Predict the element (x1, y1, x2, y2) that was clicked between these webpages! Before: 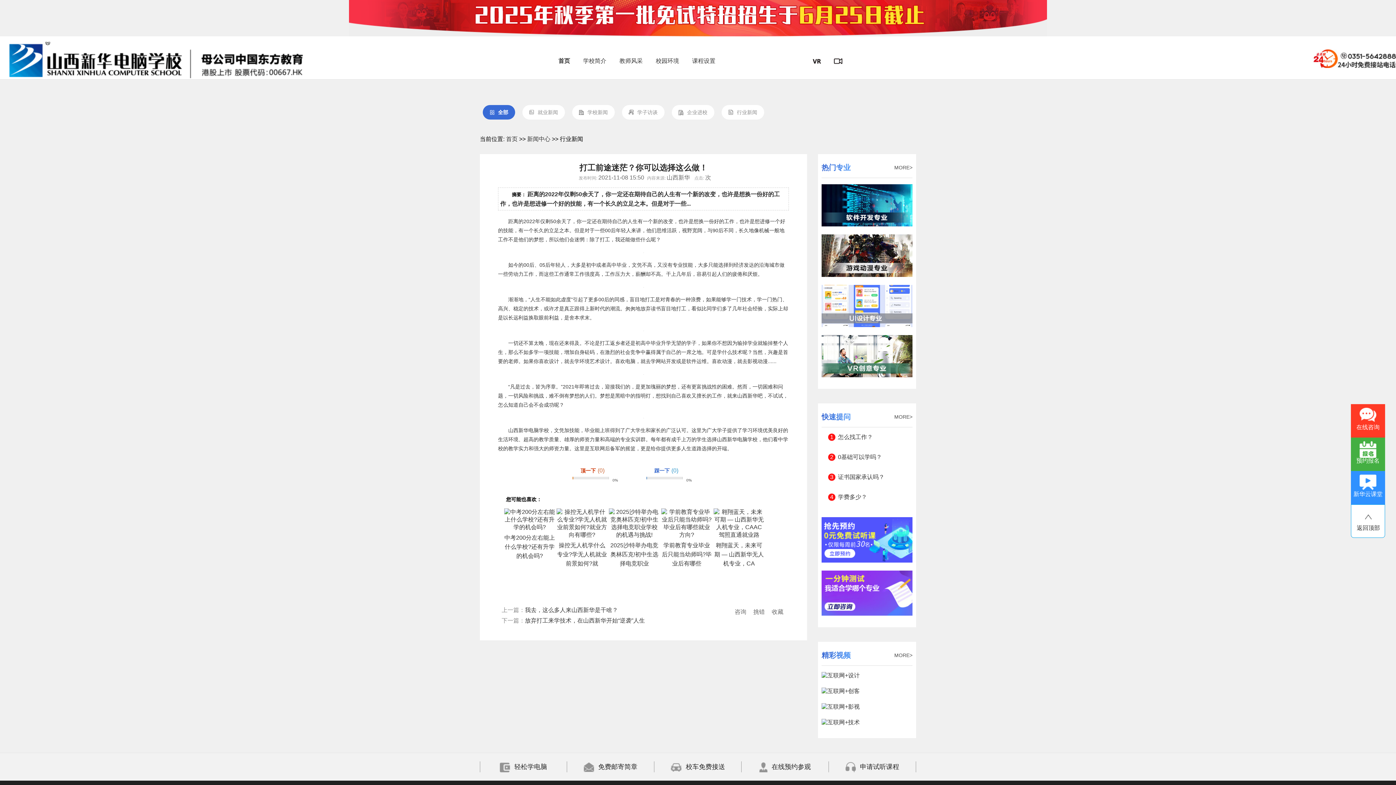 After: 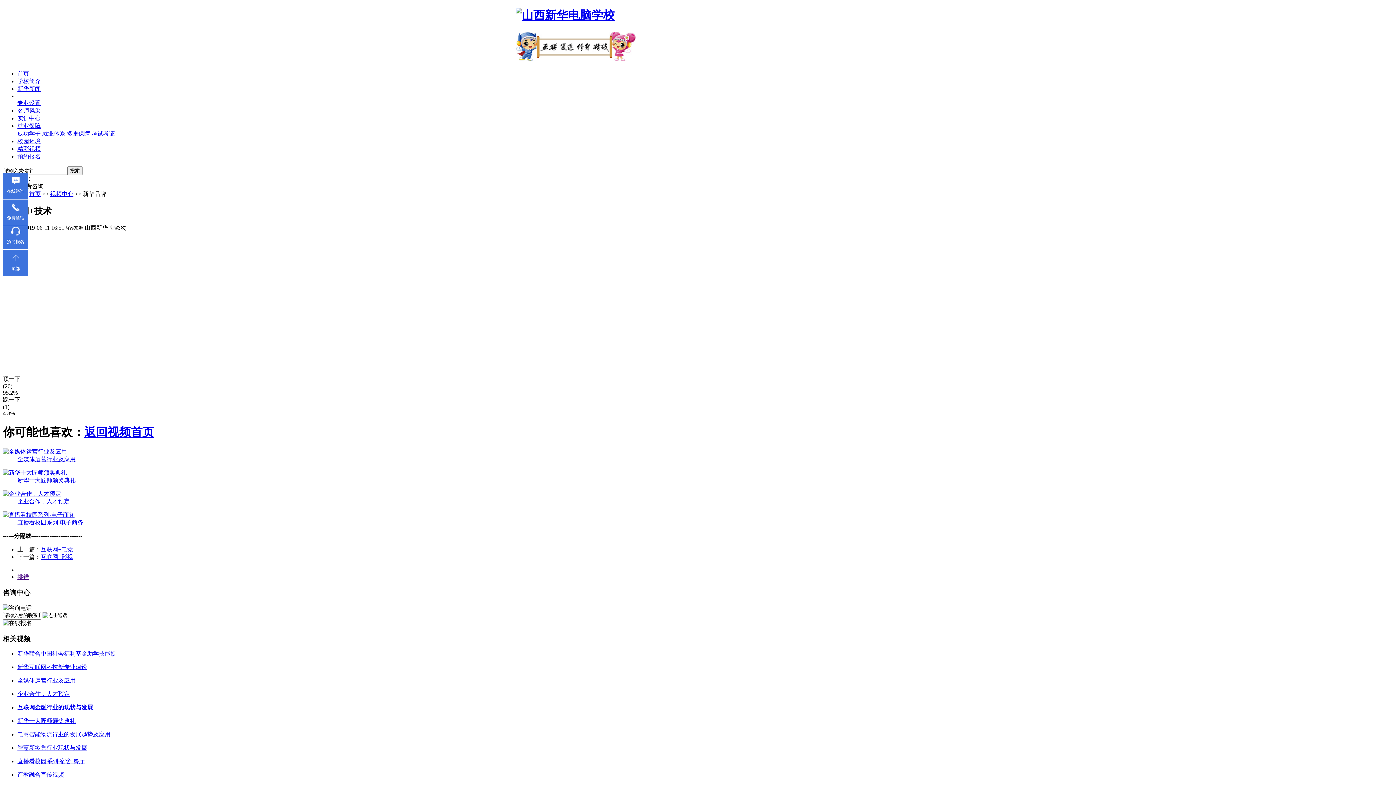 Action: bbox: (821, 719, 912, 726)